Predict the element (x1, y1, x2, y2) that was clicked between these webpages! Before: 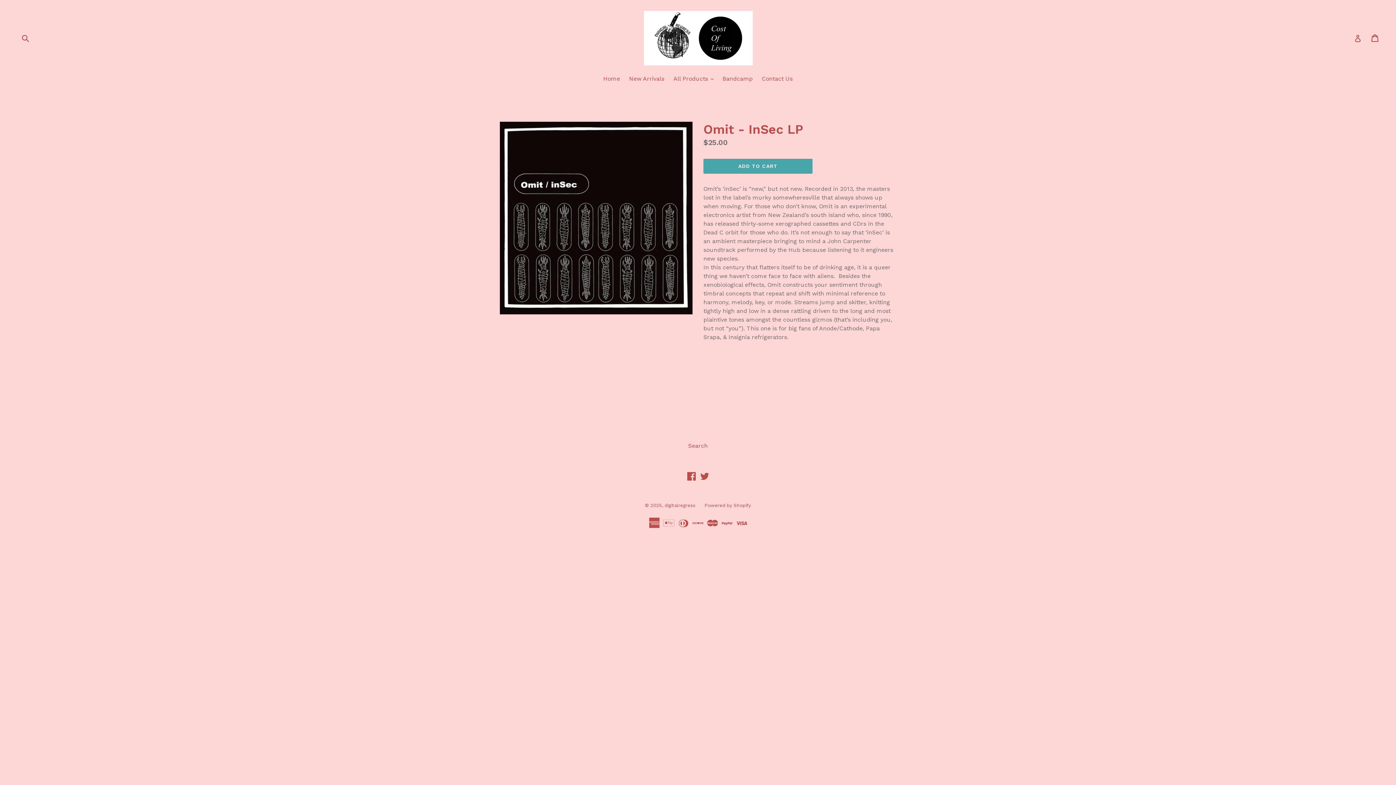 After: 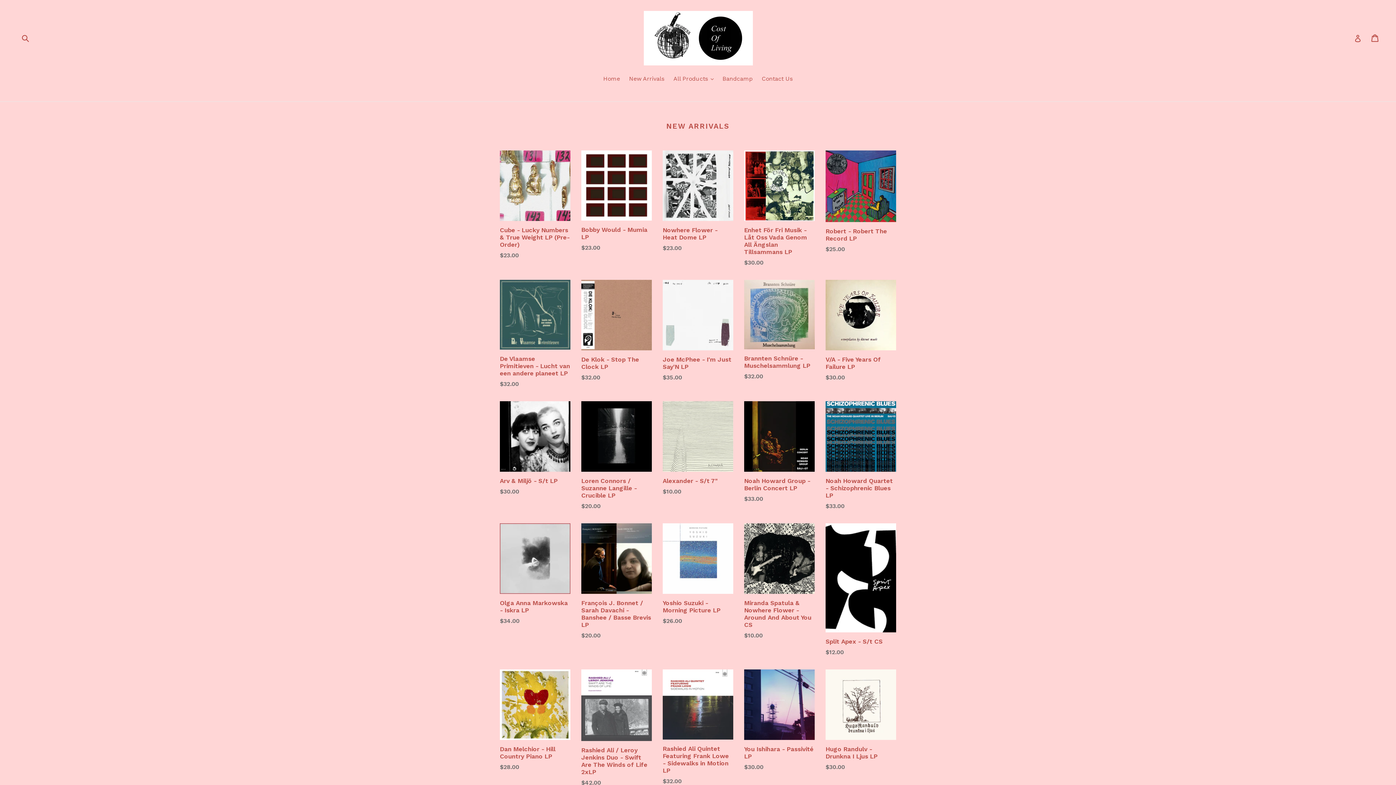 Action: bbox: (599, 74, 623, 84) label: Home